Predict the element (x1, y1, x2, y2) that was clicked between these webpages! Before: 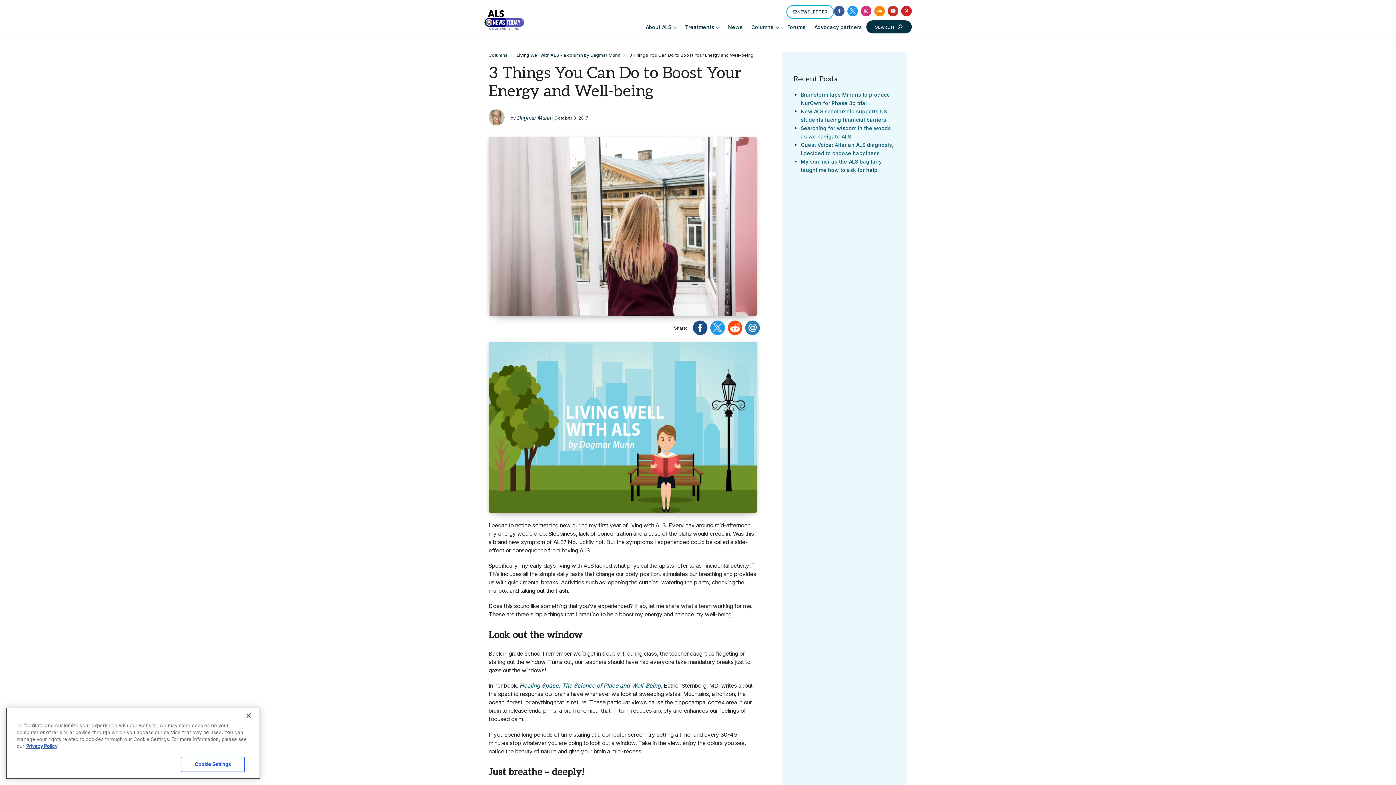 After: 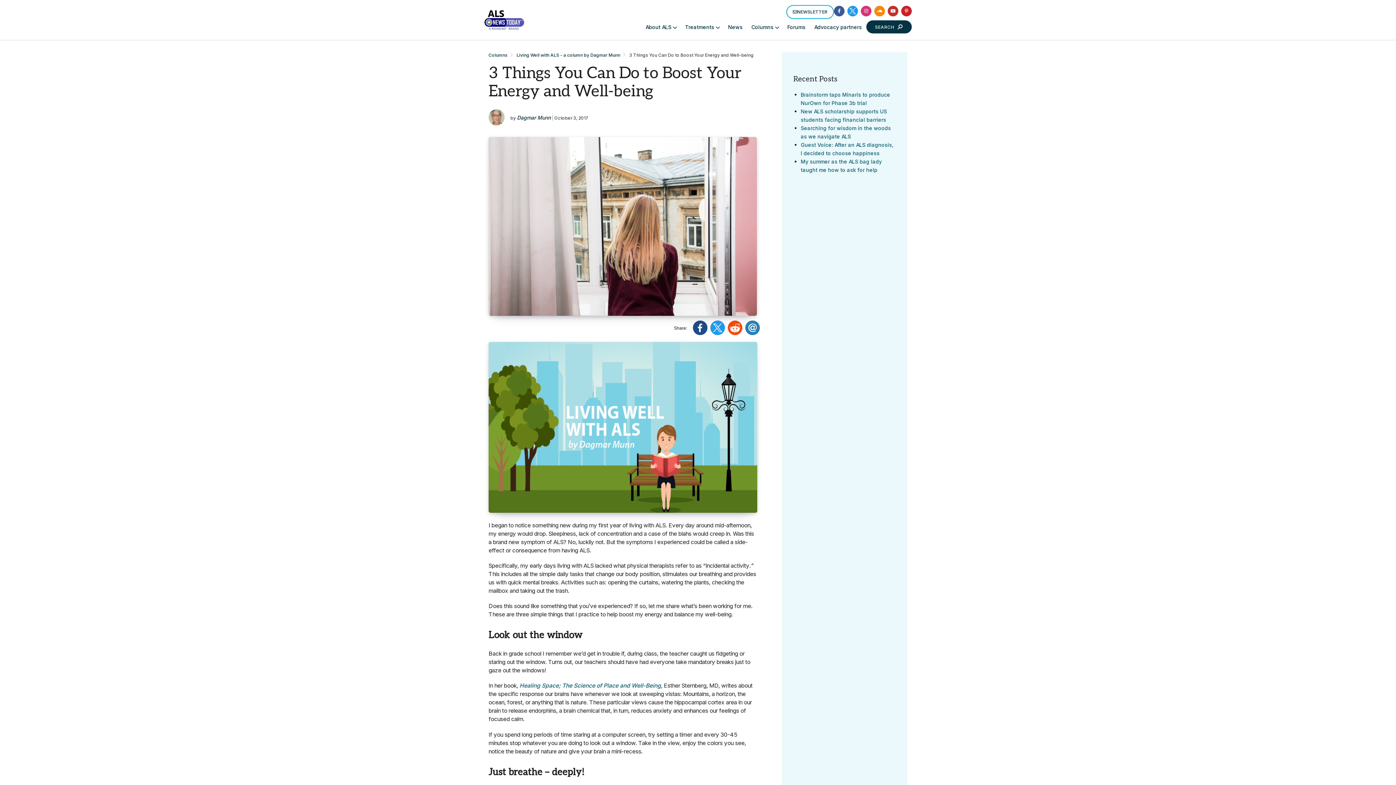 Action: bbox: (240, 722, 256, 738) label: Close